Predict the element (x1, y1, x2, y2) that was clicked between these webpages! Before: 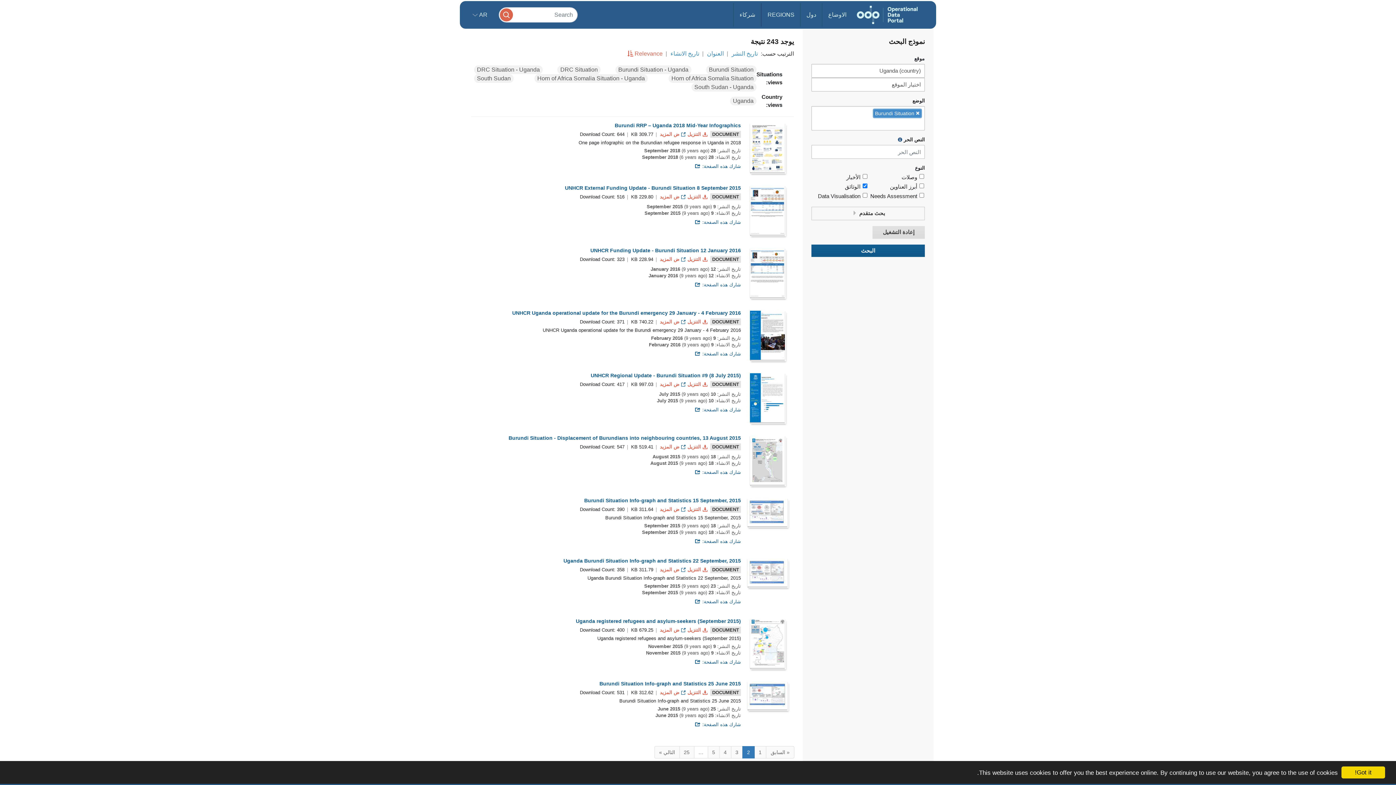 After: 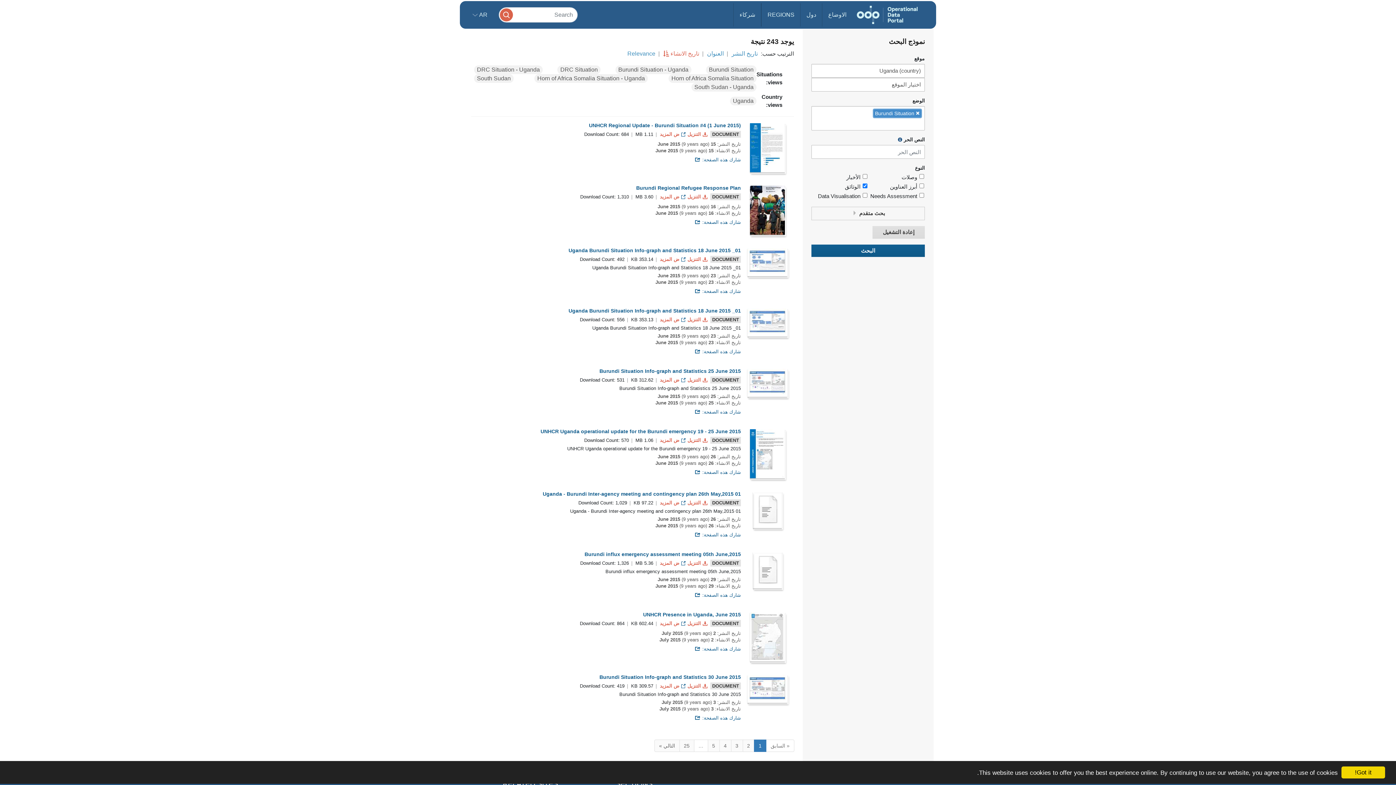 Action: label: تاريخ الانشاء bbox: (670, 50, 699, 56)